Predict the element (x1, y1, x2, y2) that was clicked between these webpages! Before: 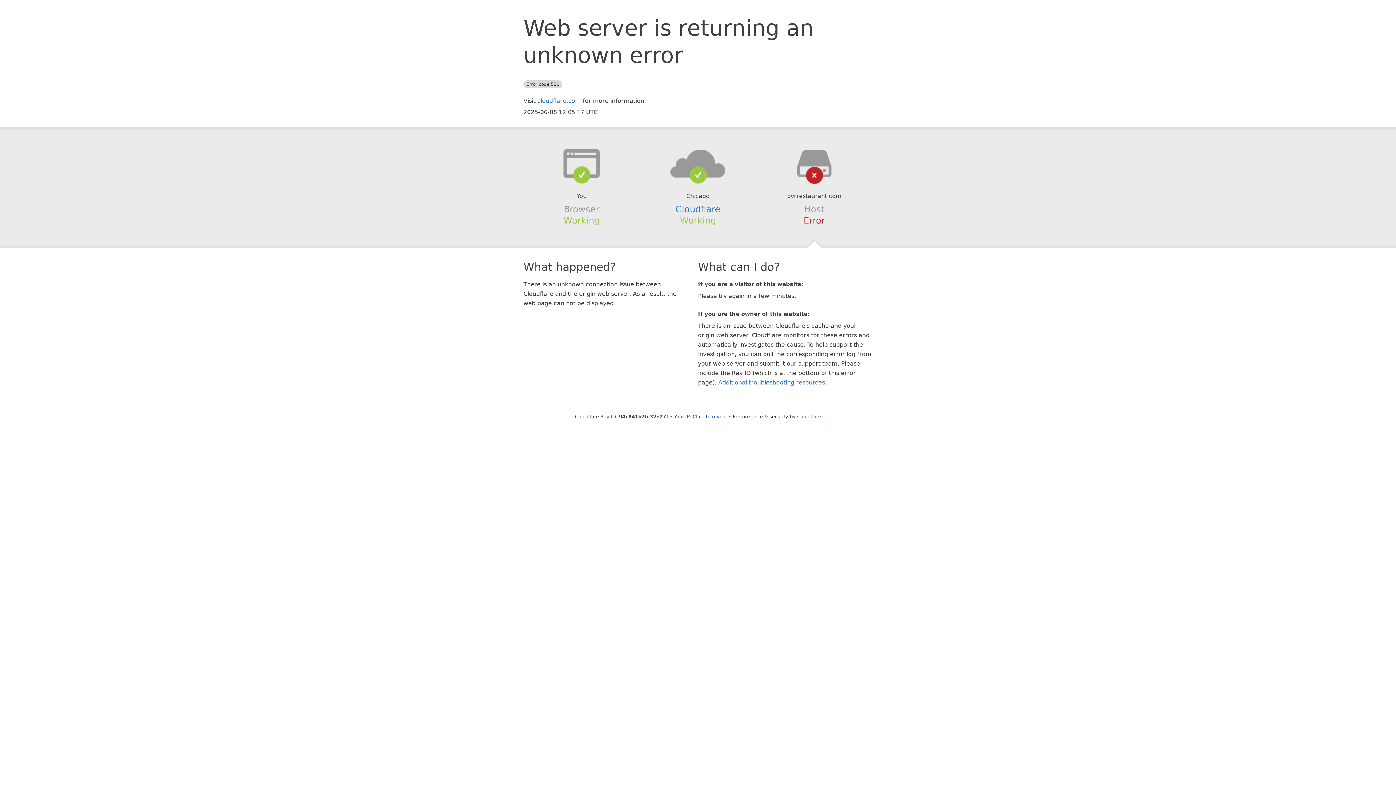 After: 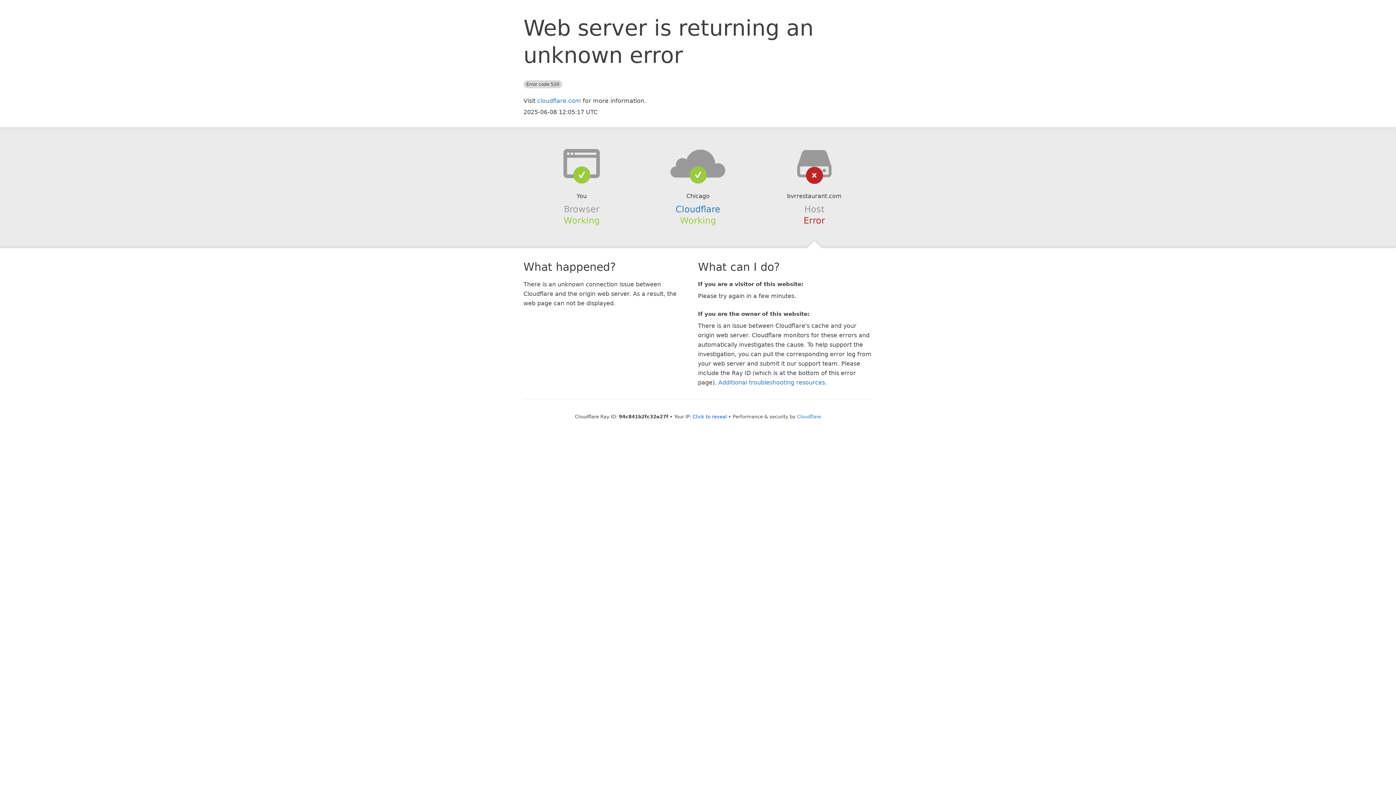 Action: bbox: (639, 148, 756, 178)